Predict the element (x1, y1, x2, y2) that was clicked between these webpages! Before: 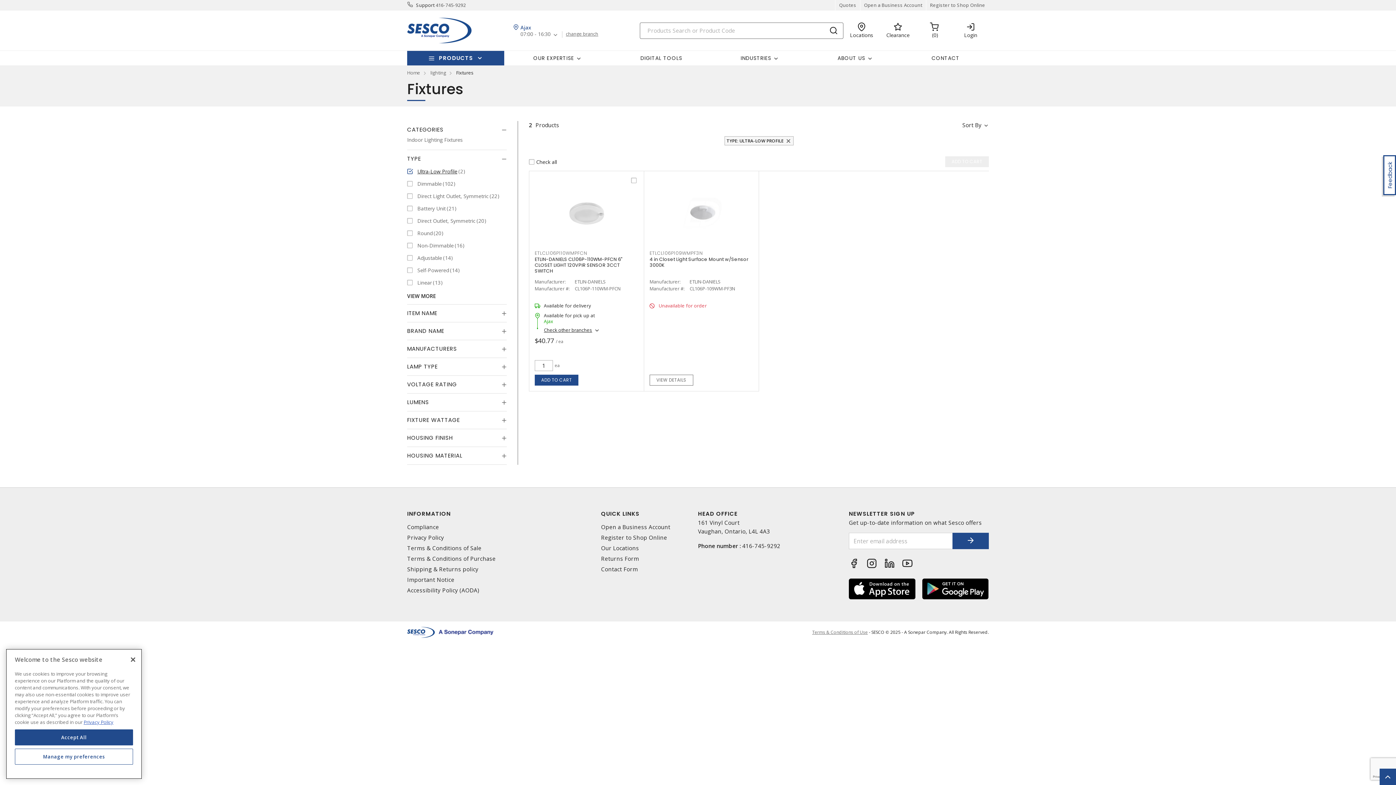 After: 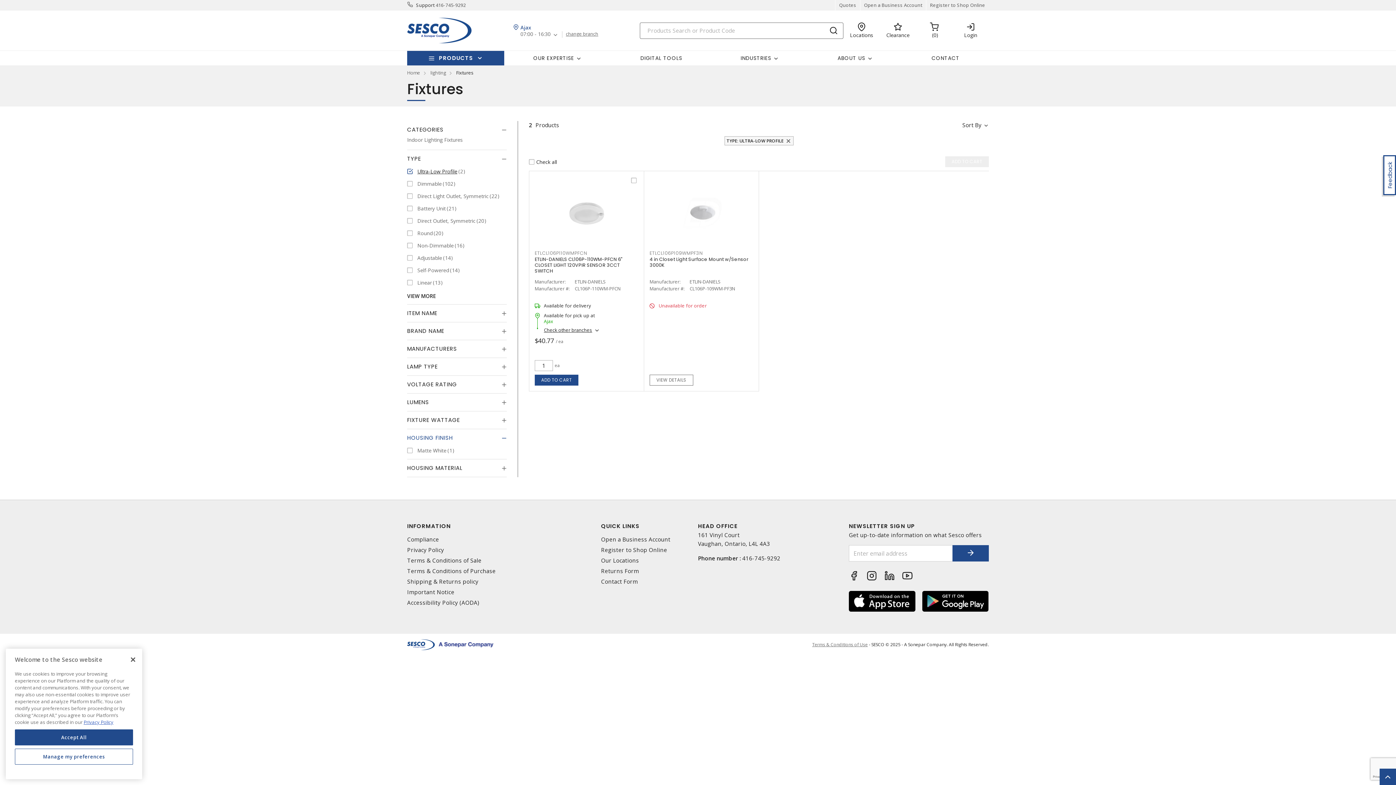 Action: label: HOUSING FINISH bbox: (407, 433, 506, 442)